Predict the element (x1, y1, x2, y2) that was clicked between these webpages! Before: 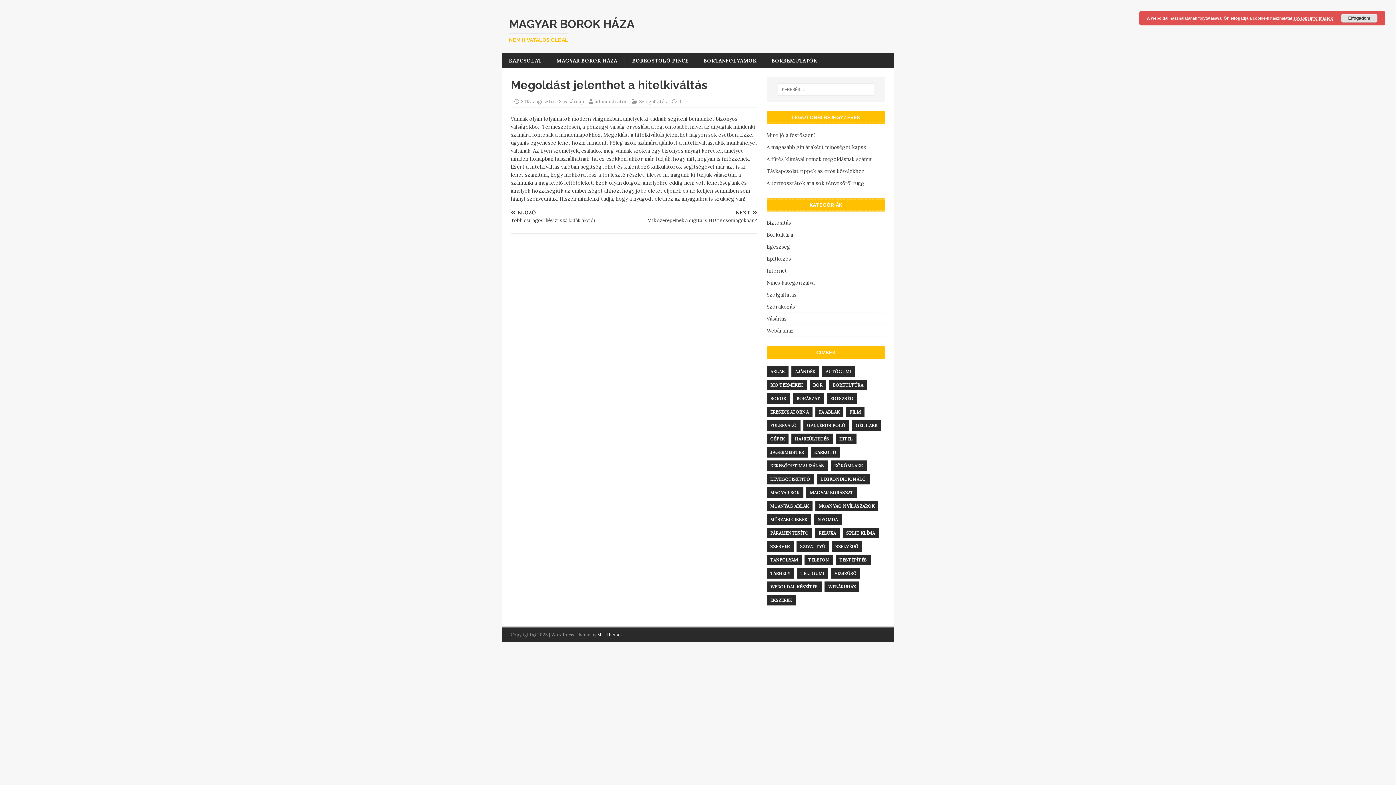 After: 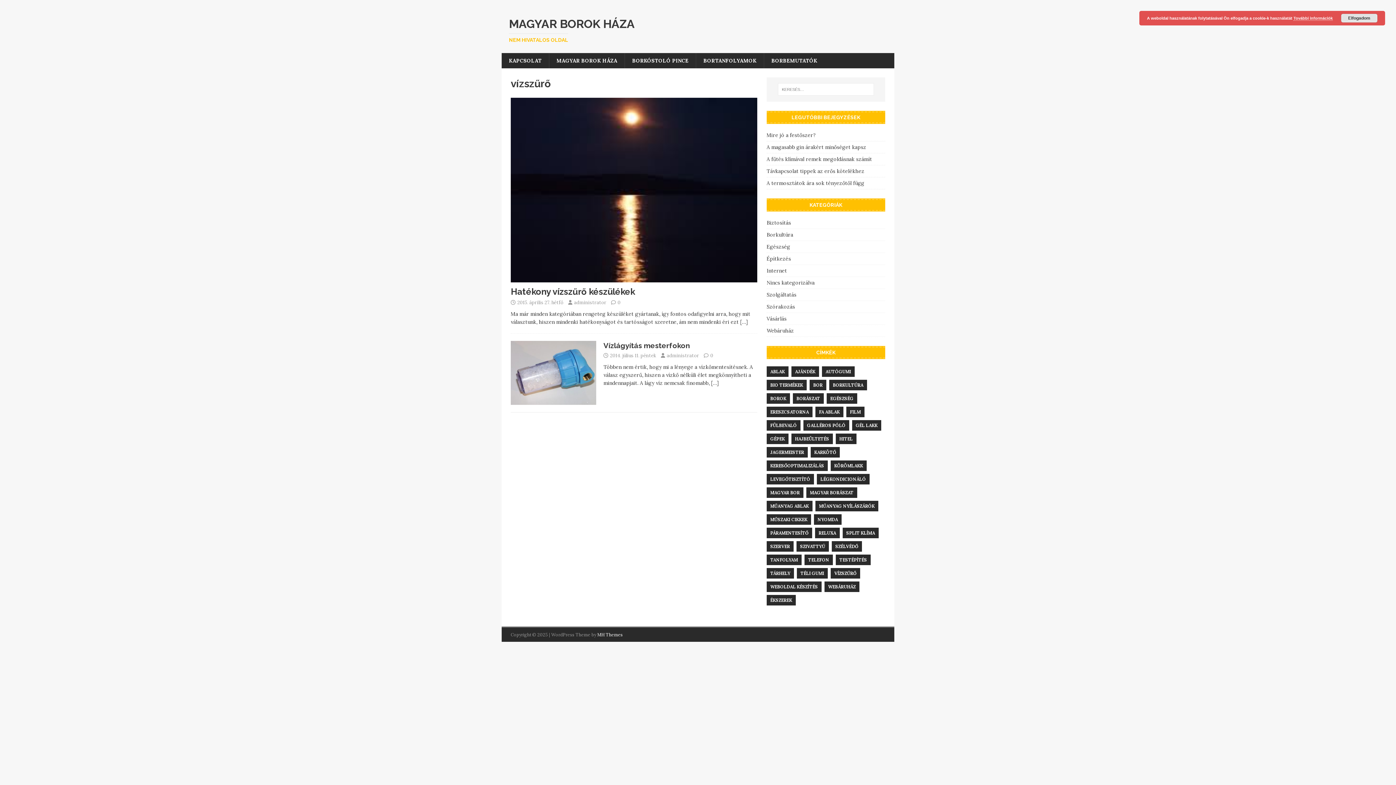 Action: bbox: (830, 568, 860, 578) label: VÍZSZŰRŐ